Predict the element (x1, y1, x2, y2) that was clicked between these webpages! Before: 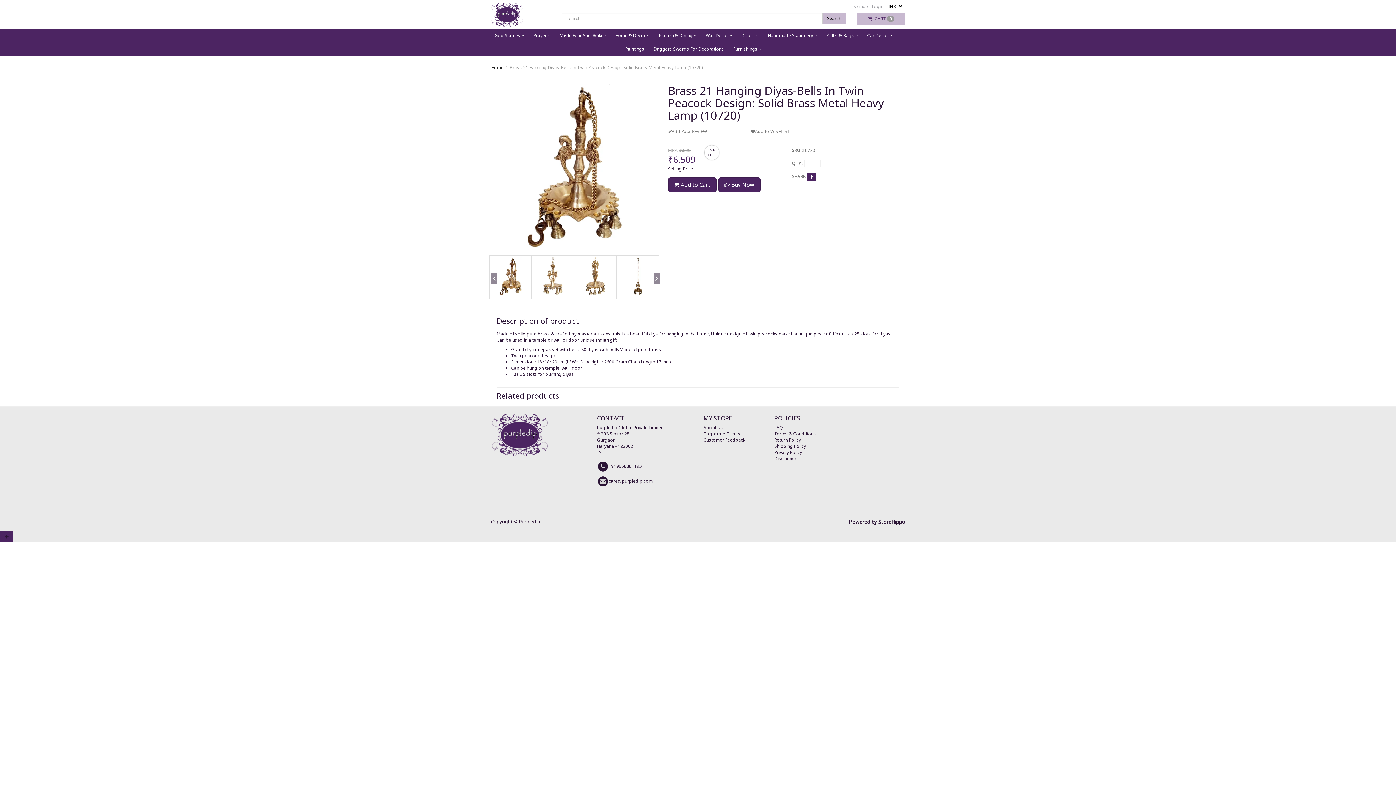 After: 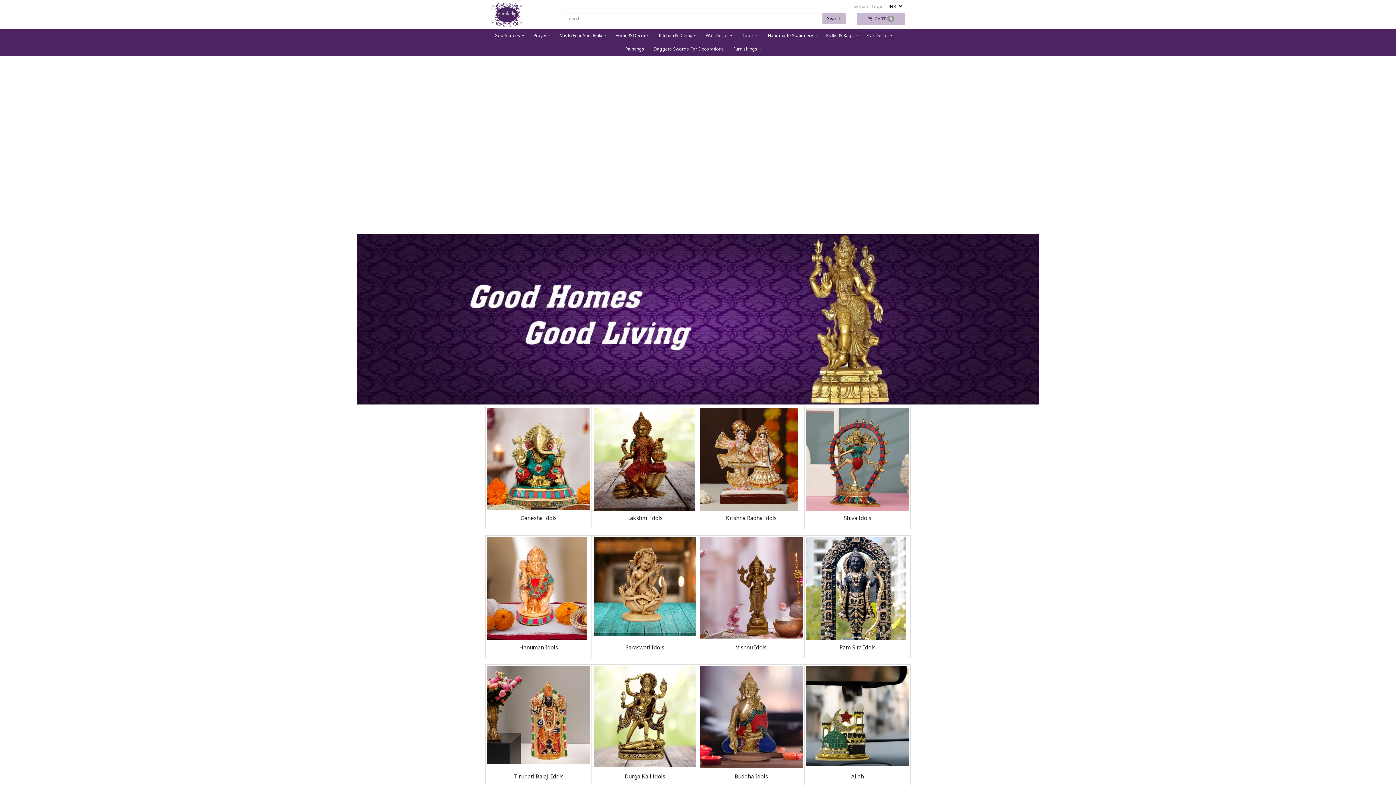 Action: bbox: (491, 291, 530, 297)